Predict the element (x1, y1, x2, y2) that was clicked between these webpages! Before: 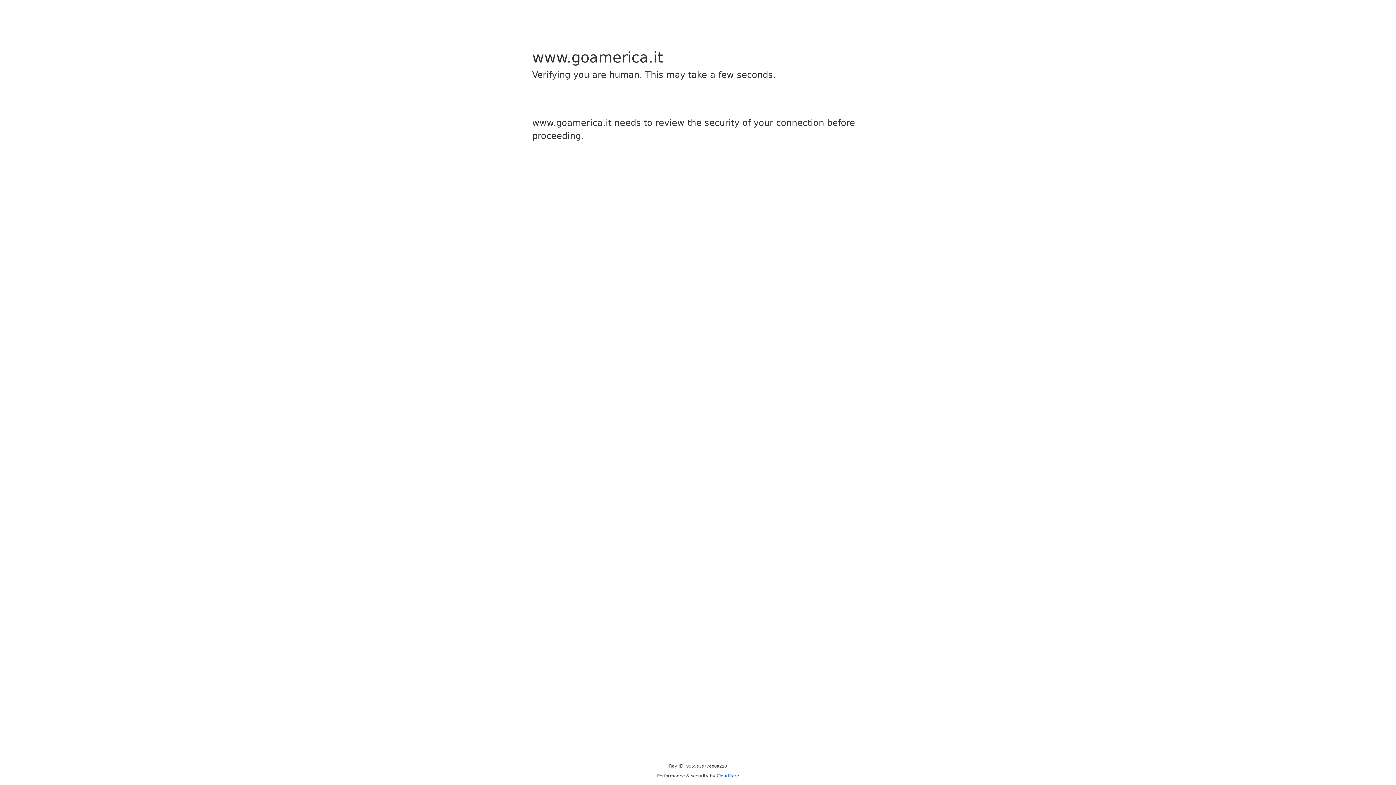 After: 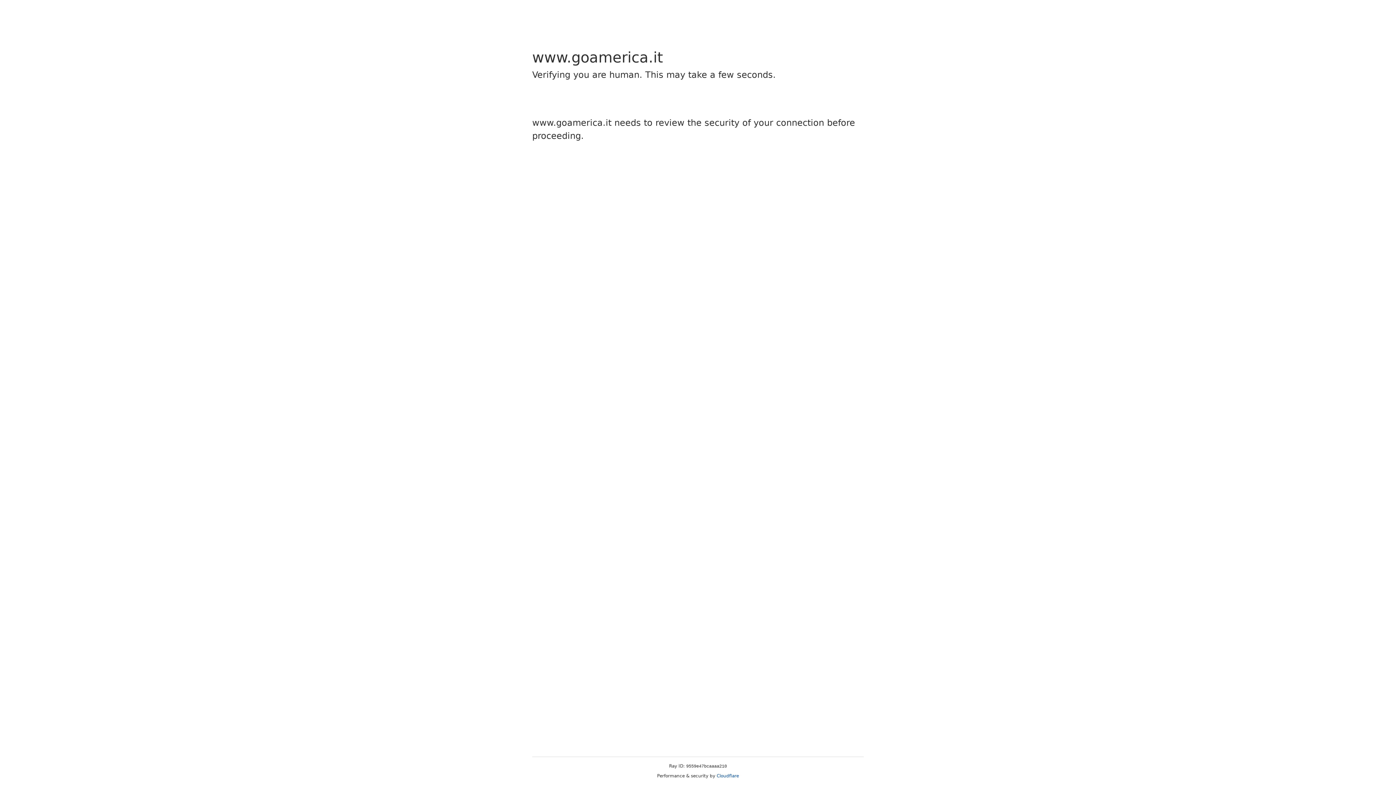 Action: bbox: (716, 773, 739, 778) label: Cloudflare